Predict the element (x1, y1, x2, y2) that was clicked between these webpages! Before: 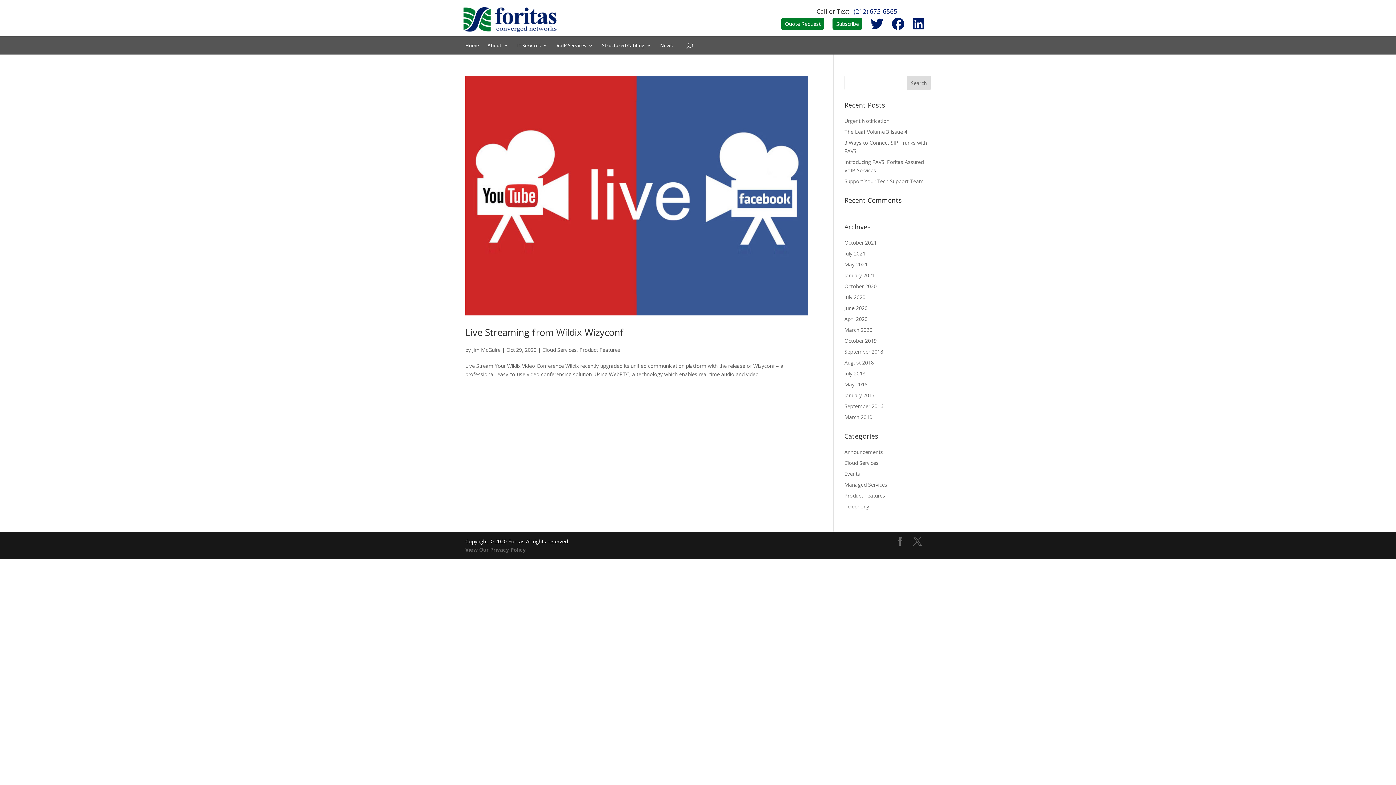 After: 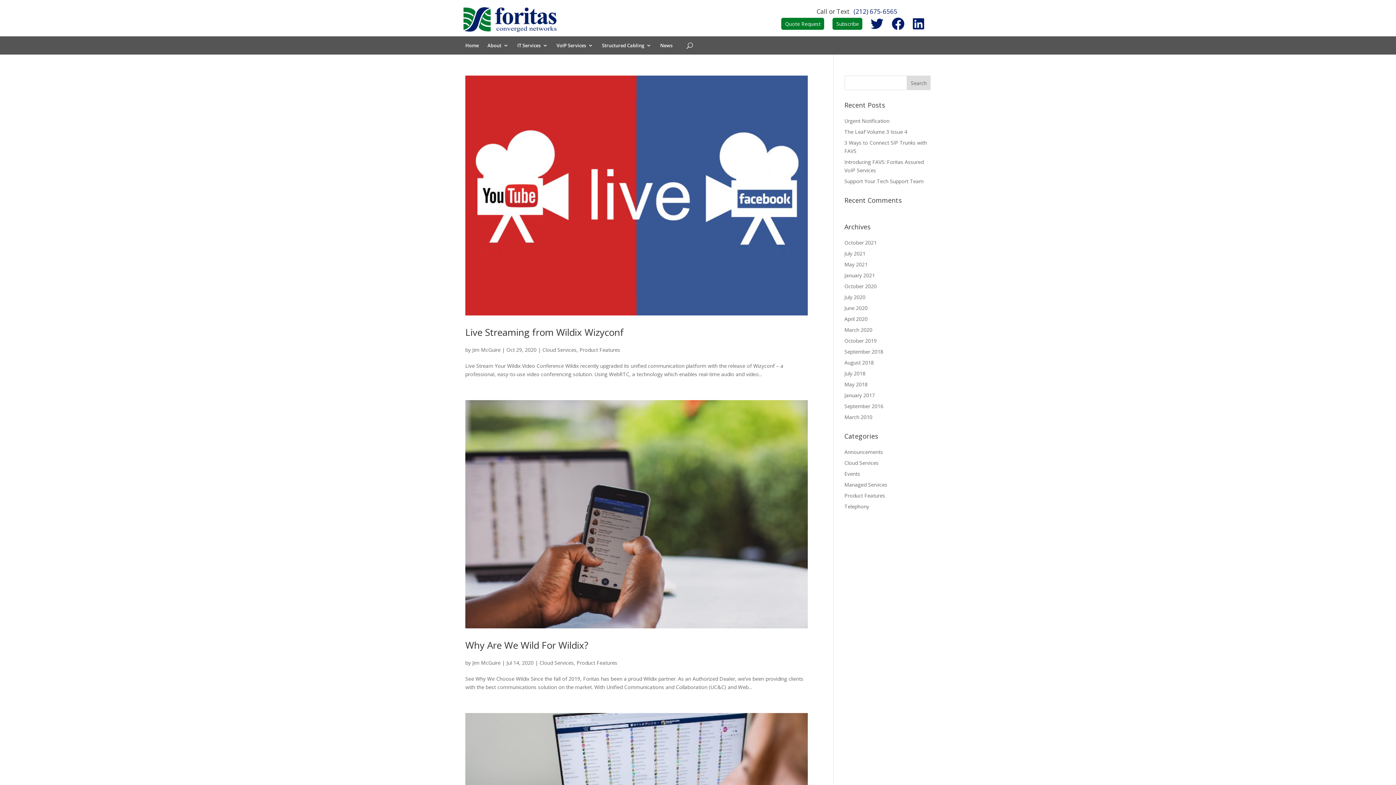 Action: bbox: (579, 346, 620, 353) label: Product Features